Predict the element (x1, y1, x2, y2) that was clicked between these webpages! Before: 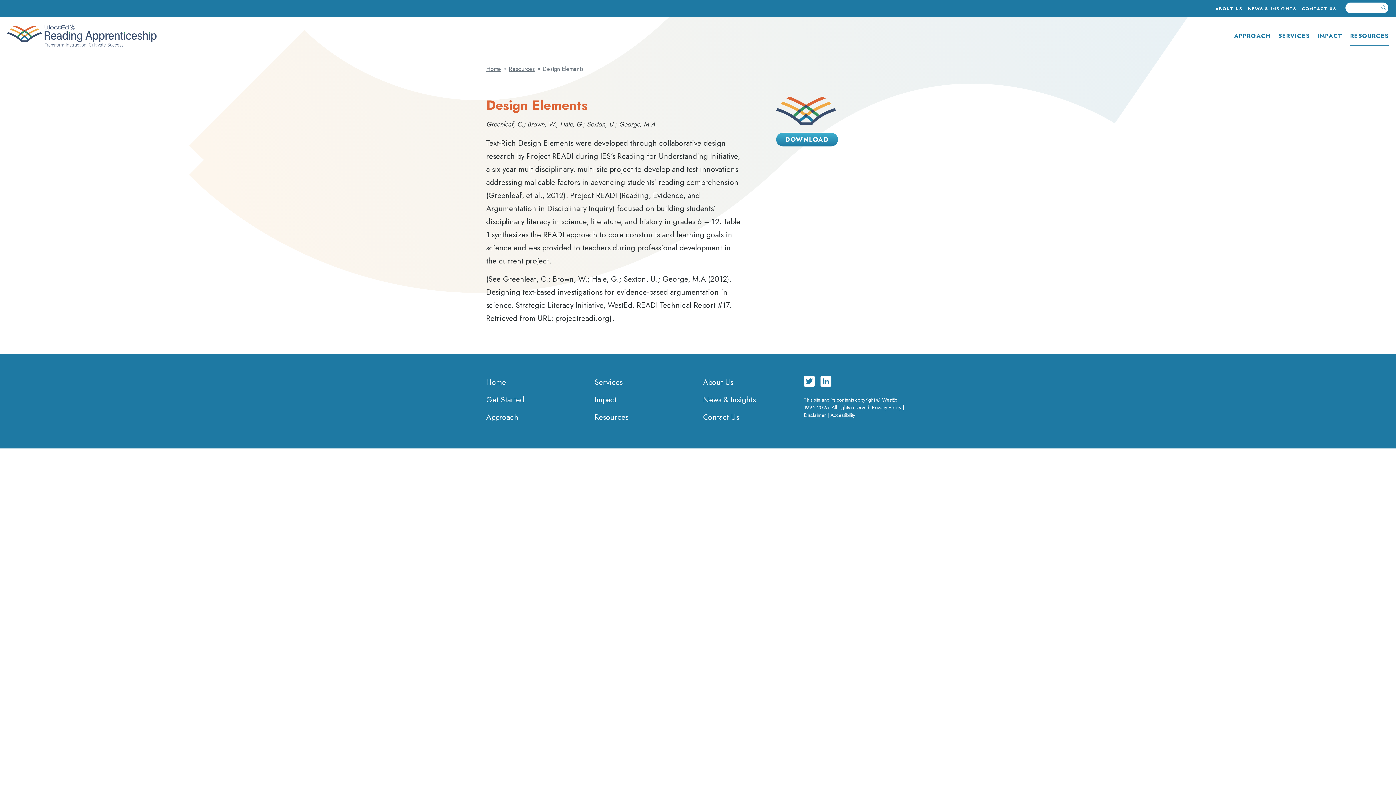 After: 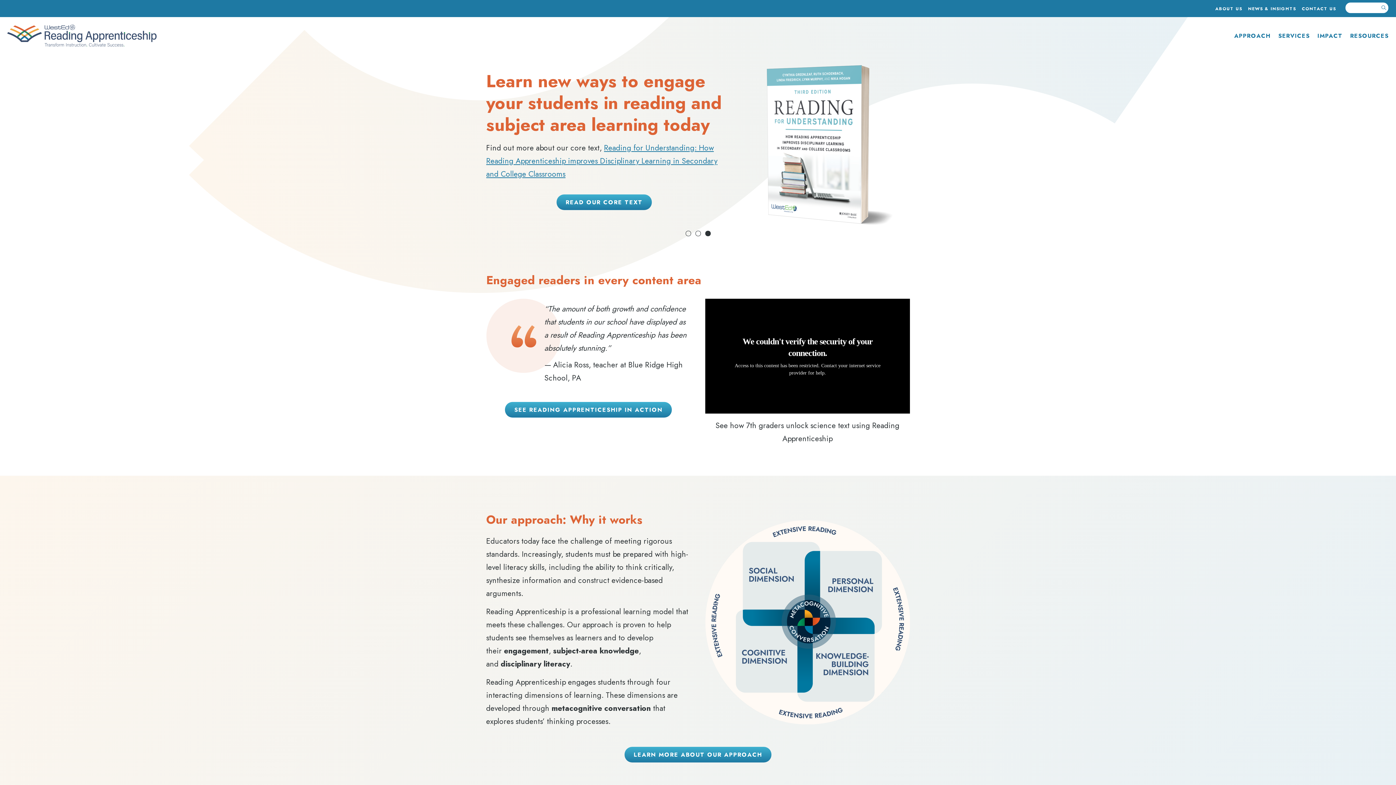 Action: bbox: (7, 24, 156, 46)